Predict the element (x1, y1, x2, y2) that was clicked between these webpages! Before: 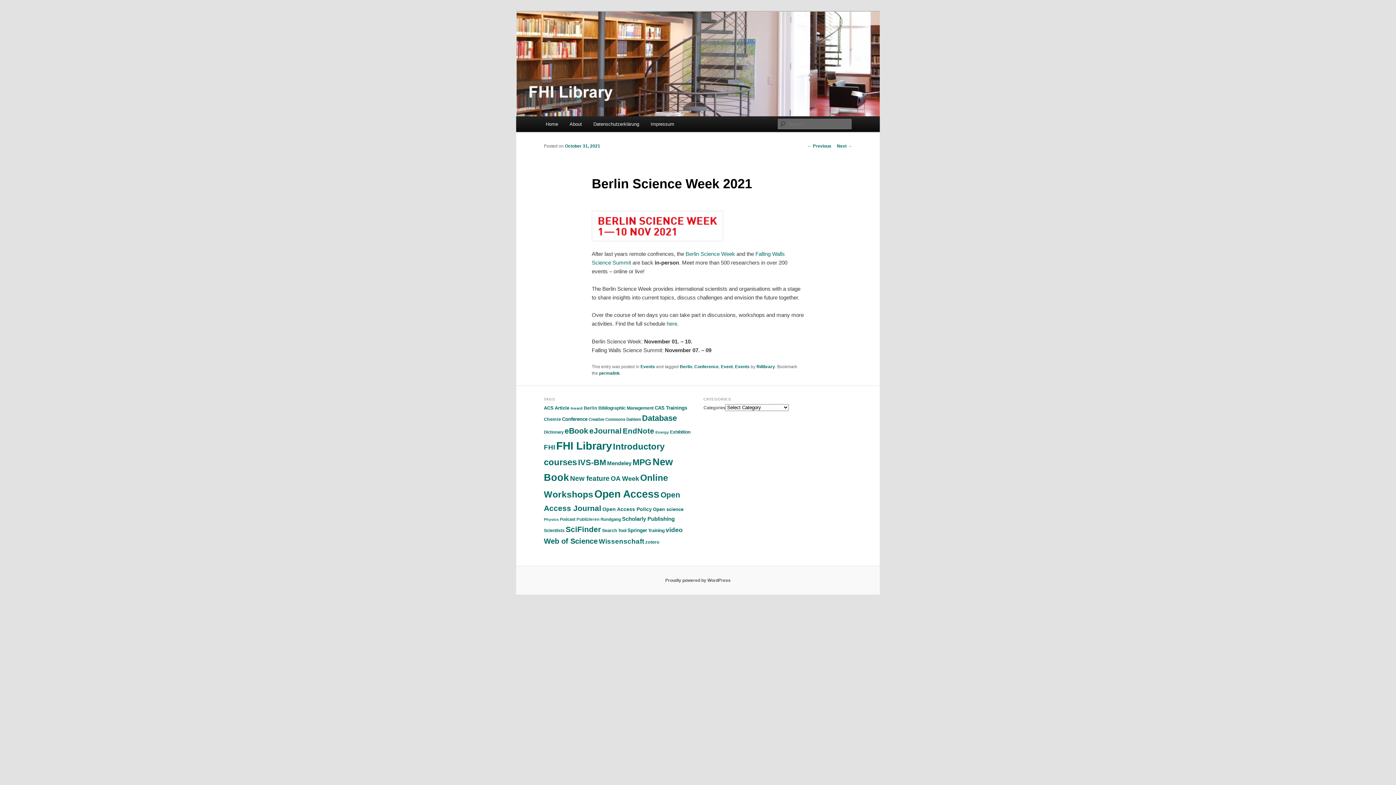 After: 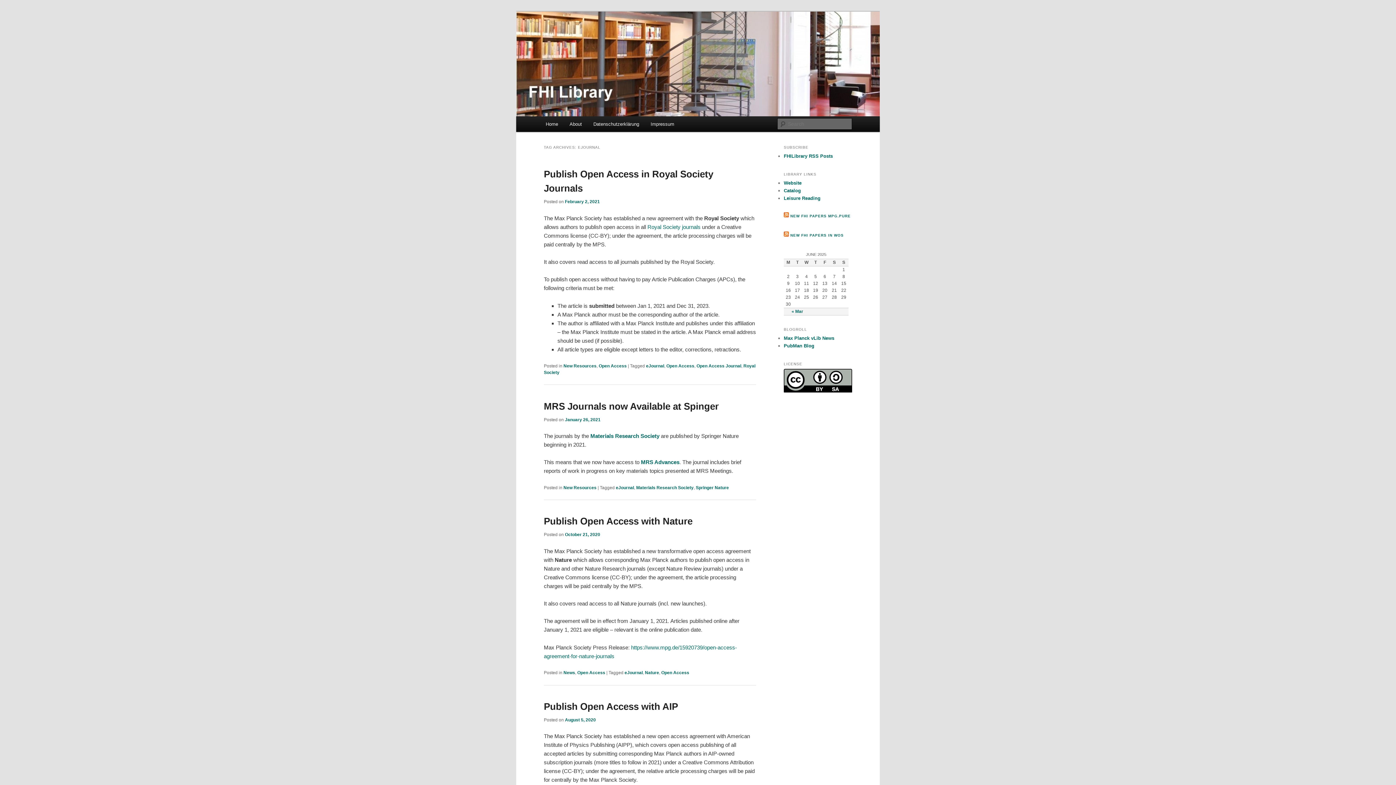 Action: bbox: (589, 426, 621, 435) label: eJournal (56 items)